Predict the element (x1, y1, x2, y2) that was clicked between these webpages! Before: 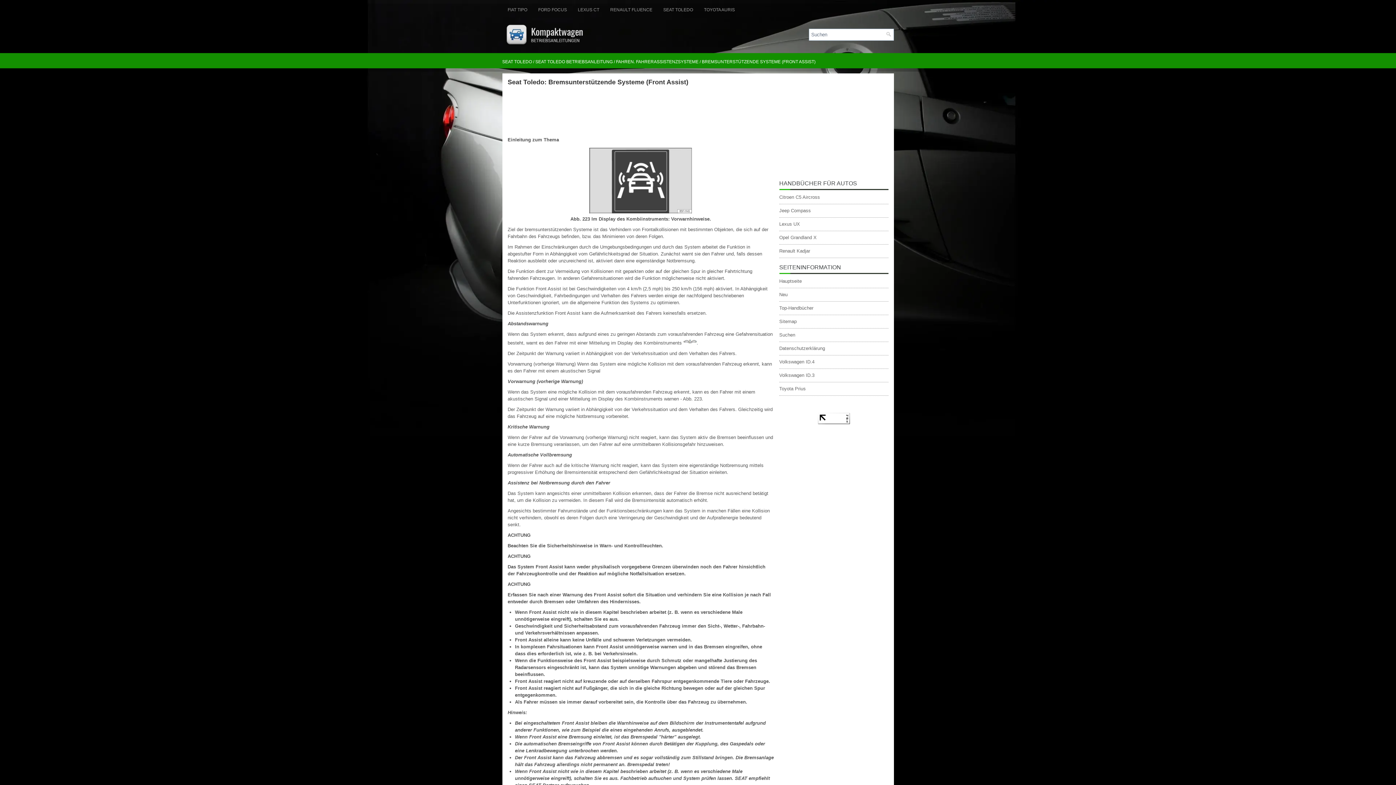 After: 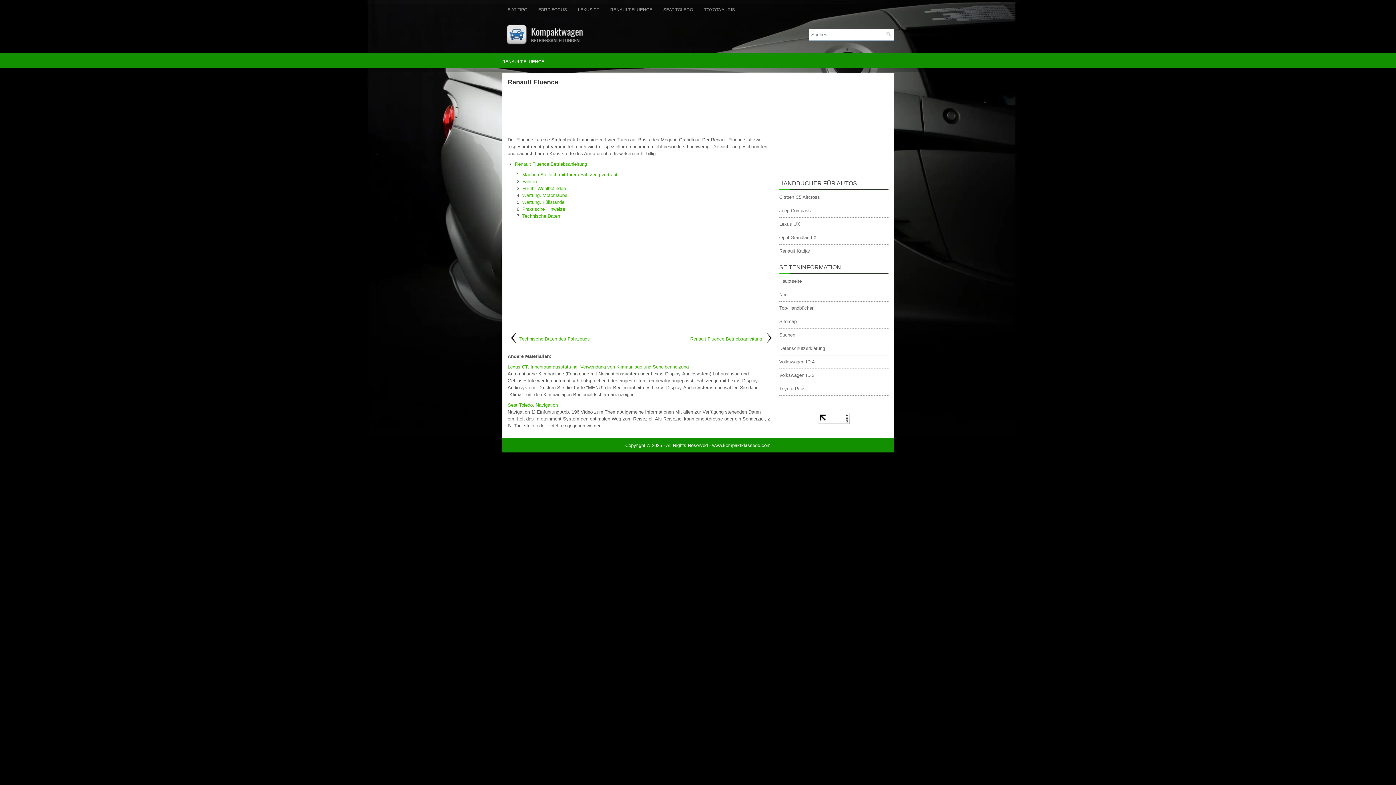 Action: label: RENAULT FLUENCE bbox: (604, 3, 658, 16)